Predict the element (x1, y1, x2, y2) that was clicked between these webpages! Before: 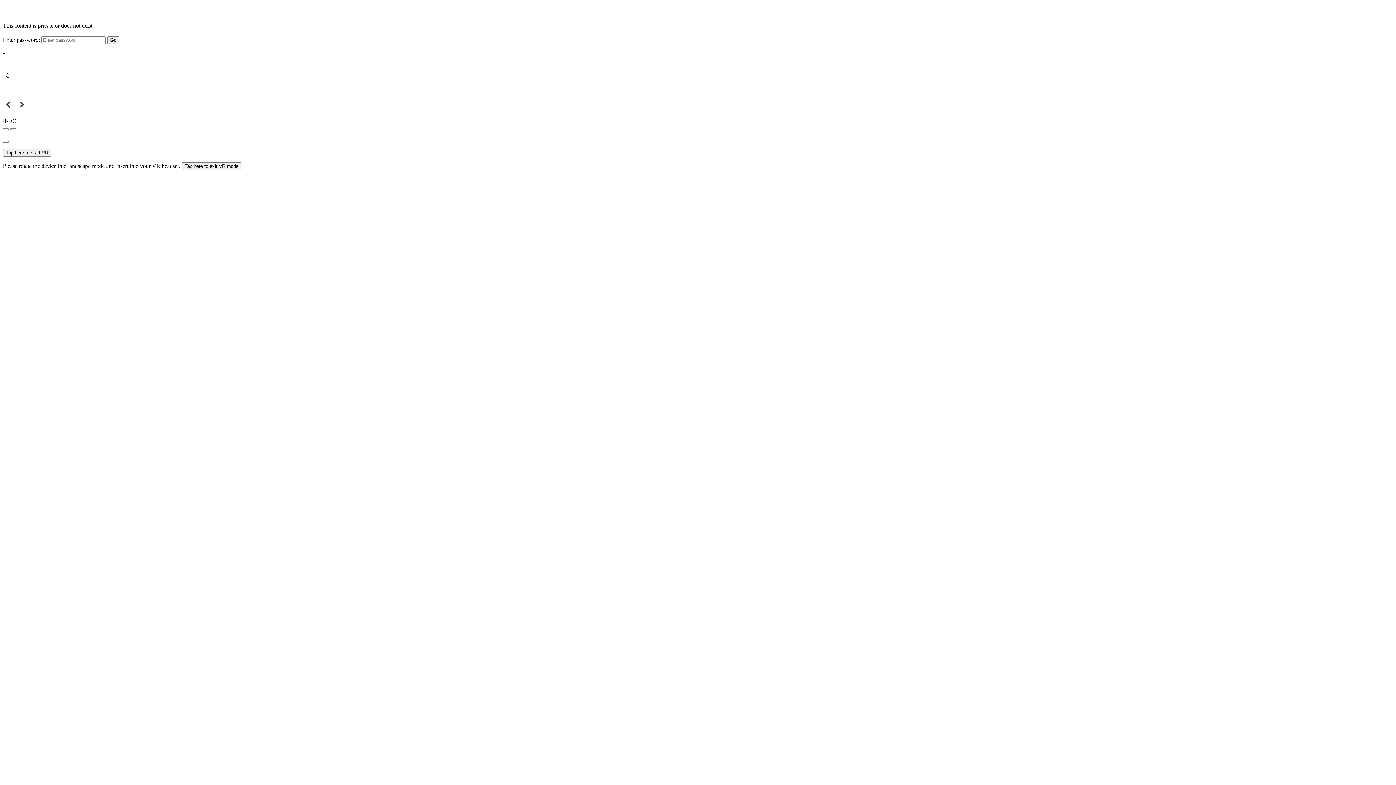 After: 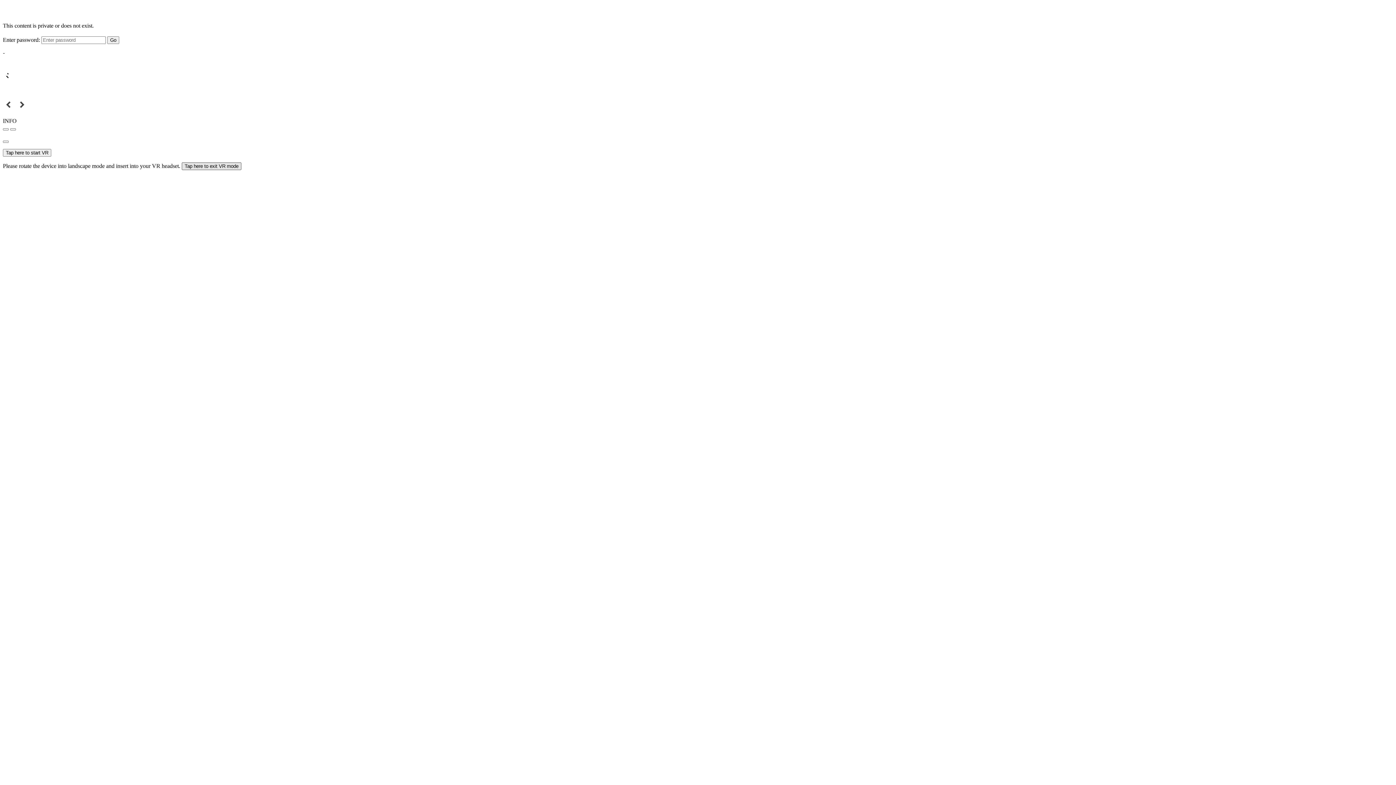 Action: label: Tap here to exit VR mode bbox: (181, 162, 241, 170)